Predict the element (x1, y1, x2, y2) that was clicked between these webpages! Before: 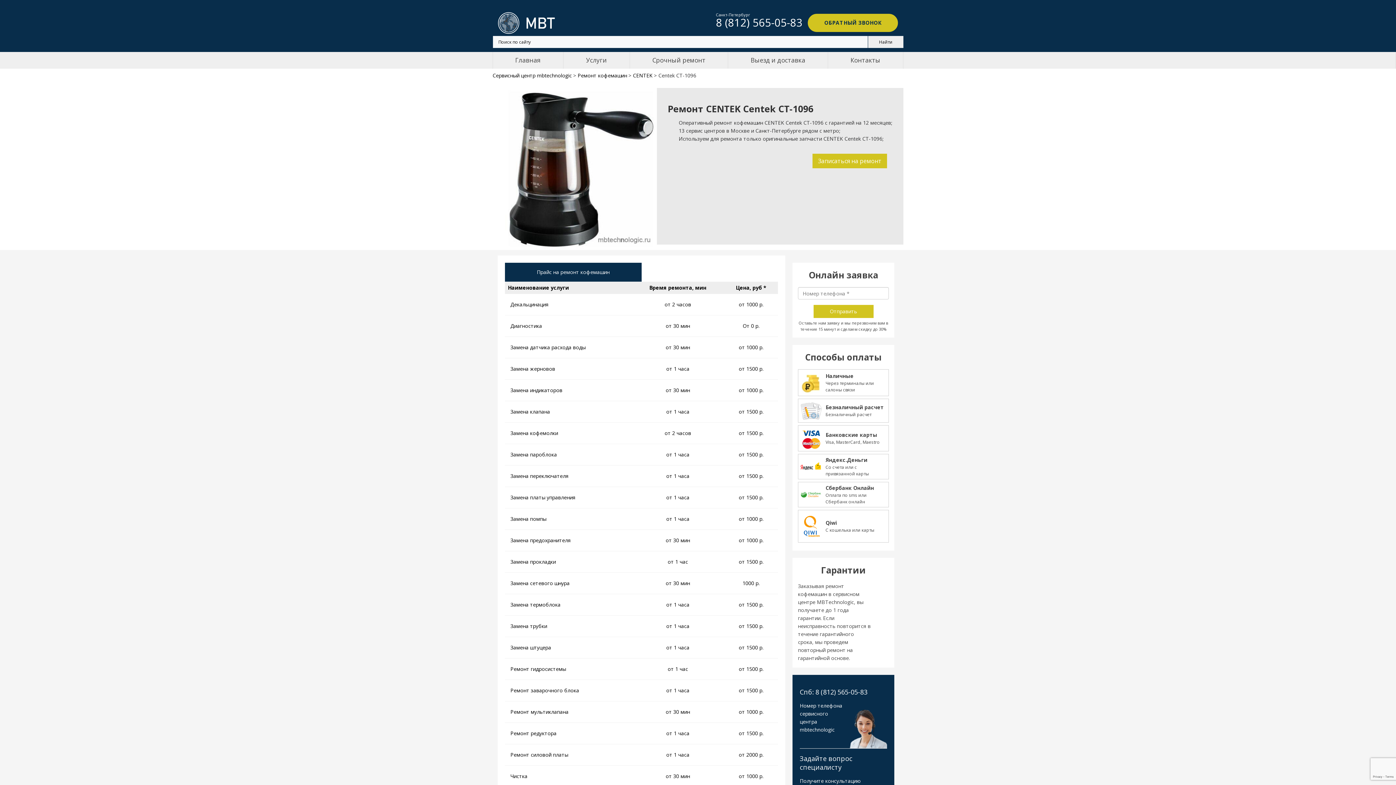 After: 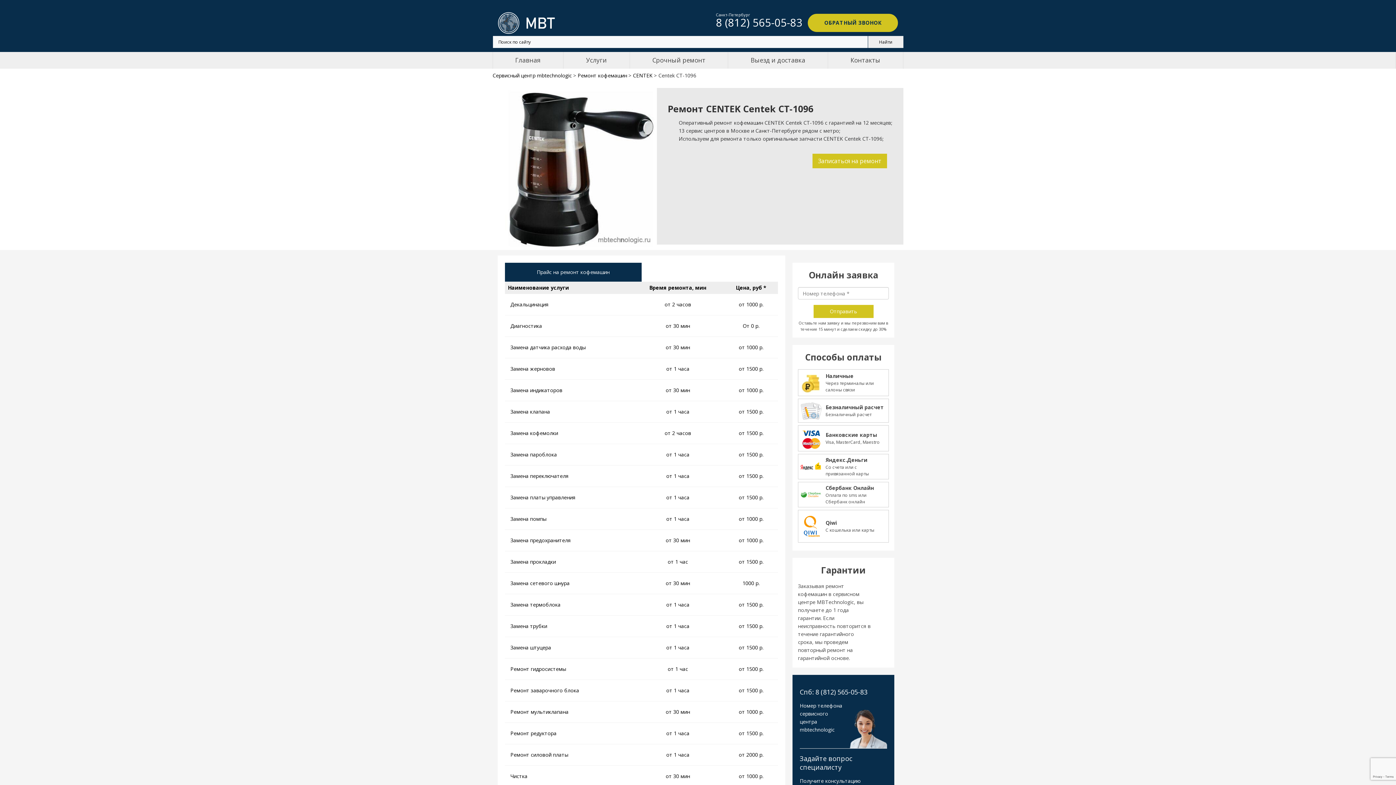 Action: bbox: (815, 688, 867, 696) label: 8 (812) 565-05-83